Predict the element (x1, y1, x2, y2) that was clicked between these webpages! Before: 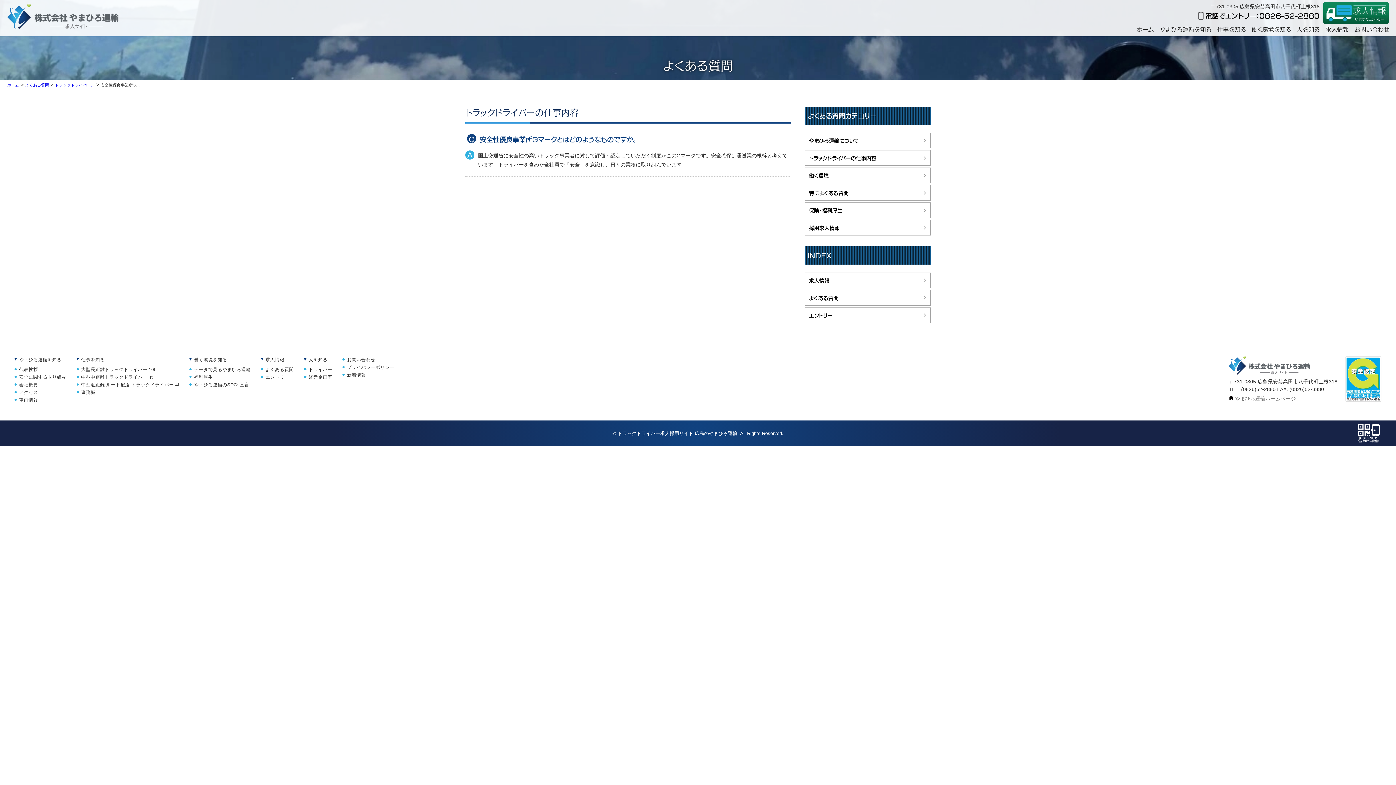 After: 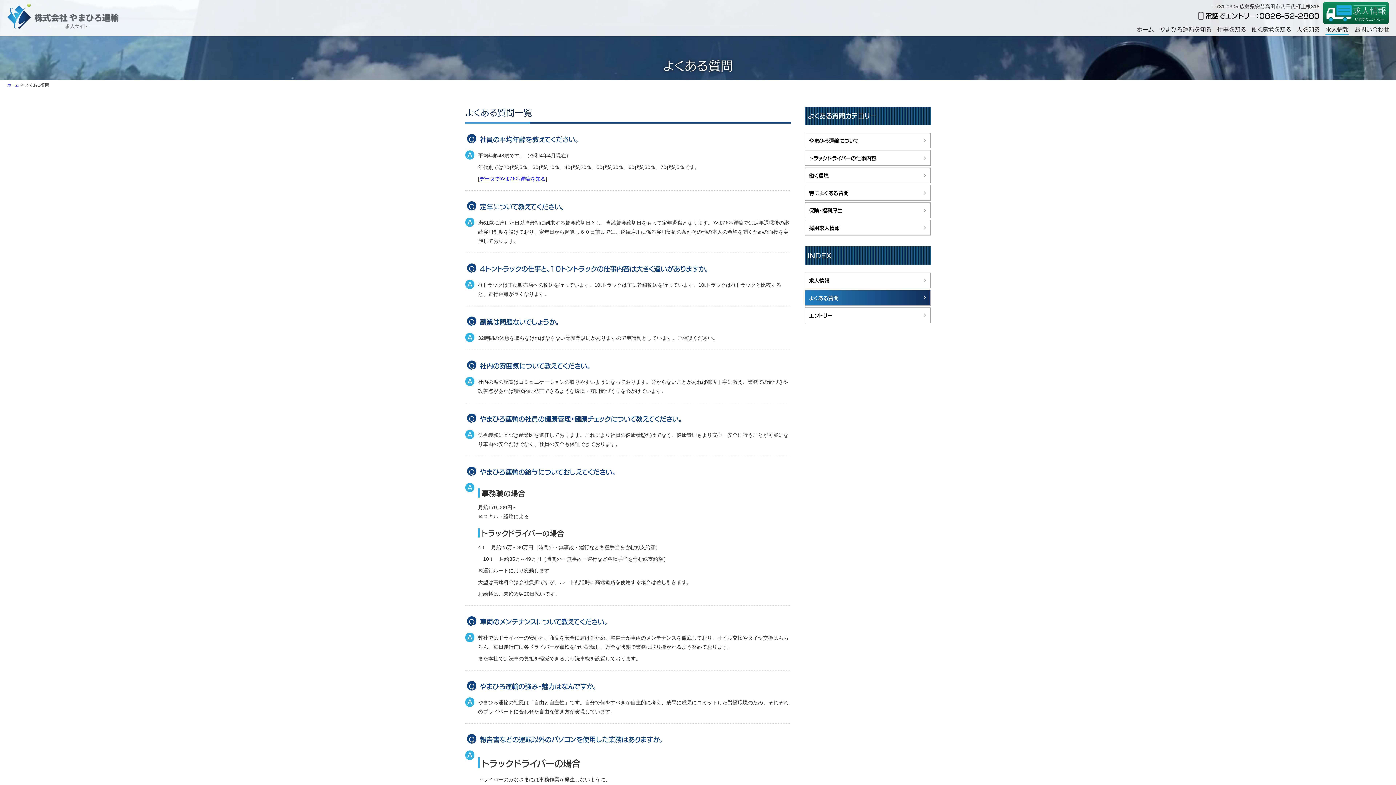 Action: bbox: (805, 290, 930, 305) label: よくある質問